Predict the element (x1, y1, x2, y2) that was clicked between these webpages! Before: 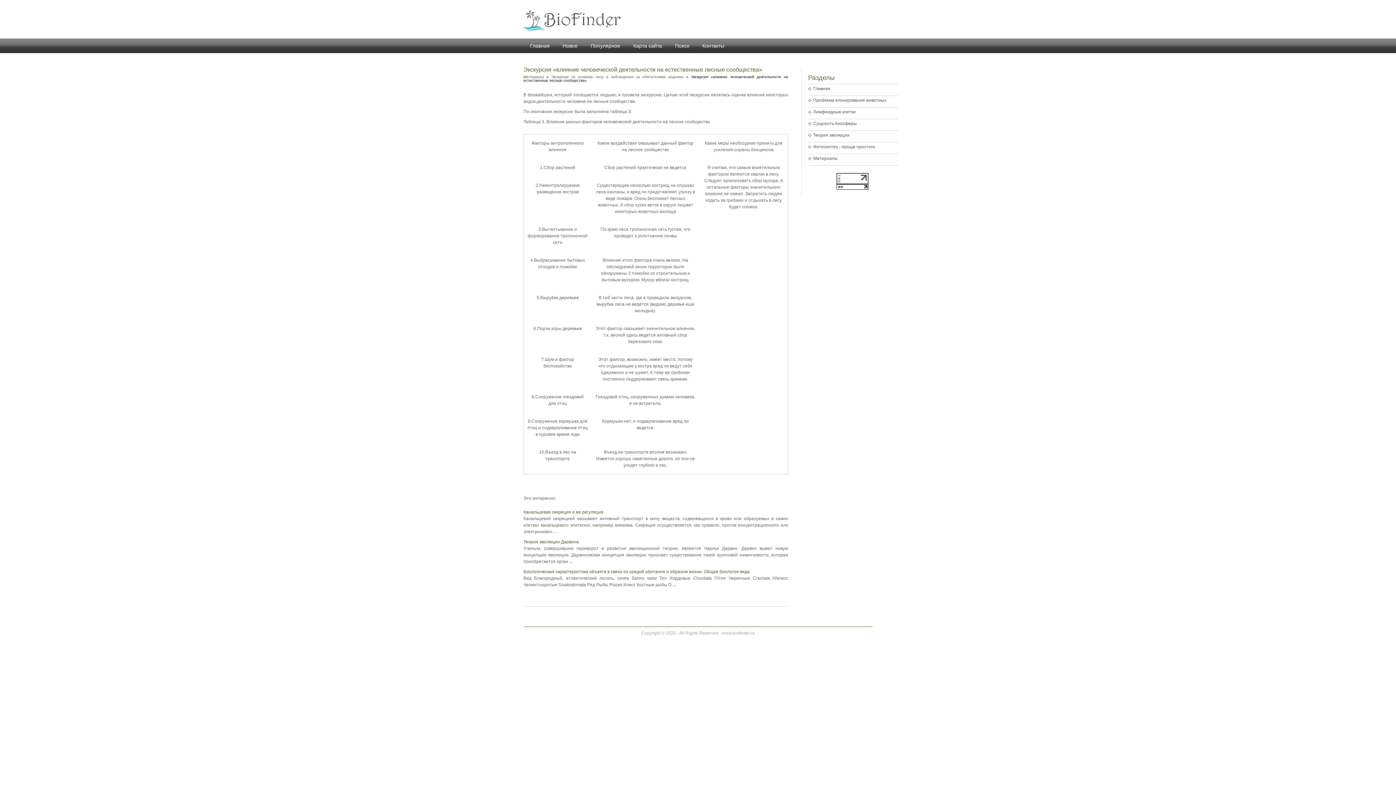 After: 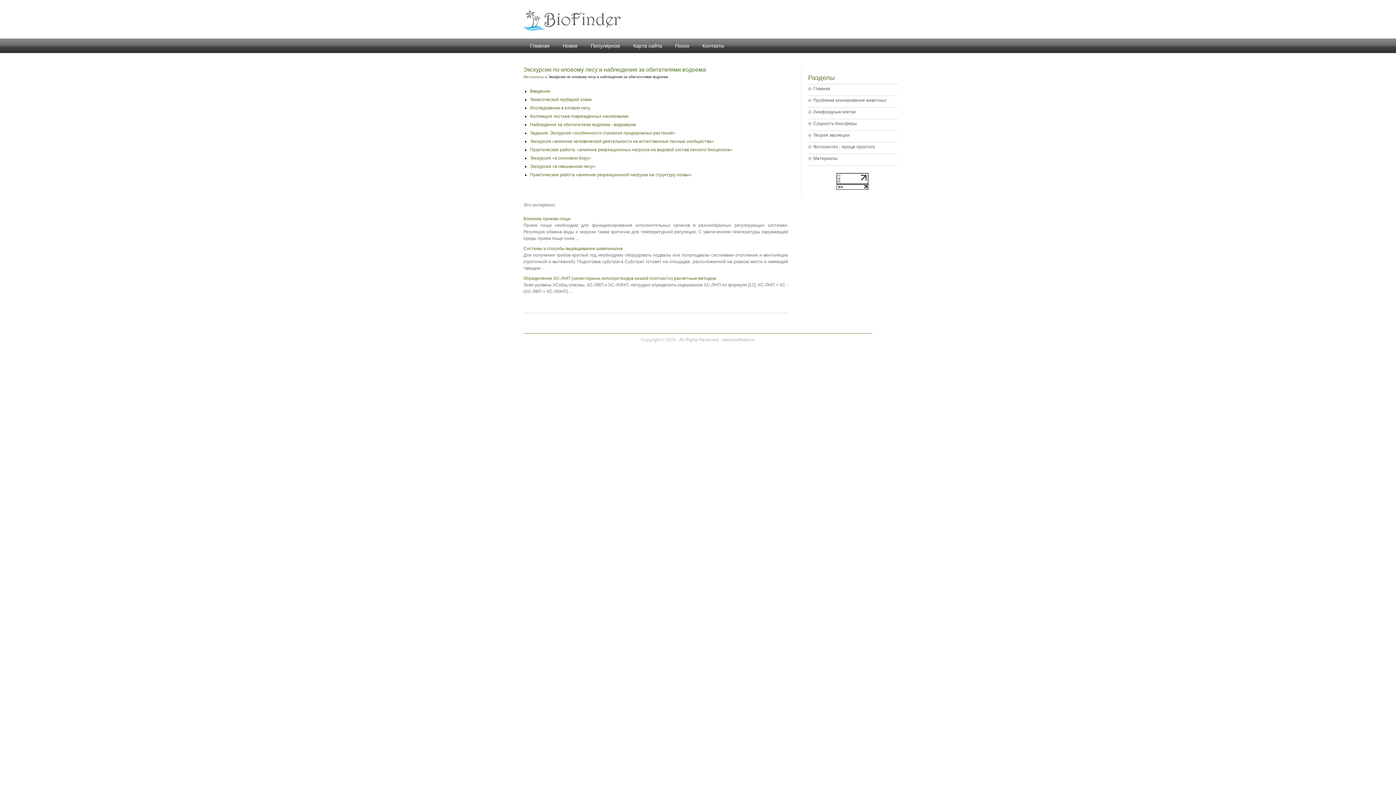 Action: bbox: (551, 74, 683, 78) label: Экскурсии по еловому лесу и наблюдения за обитателями водоема